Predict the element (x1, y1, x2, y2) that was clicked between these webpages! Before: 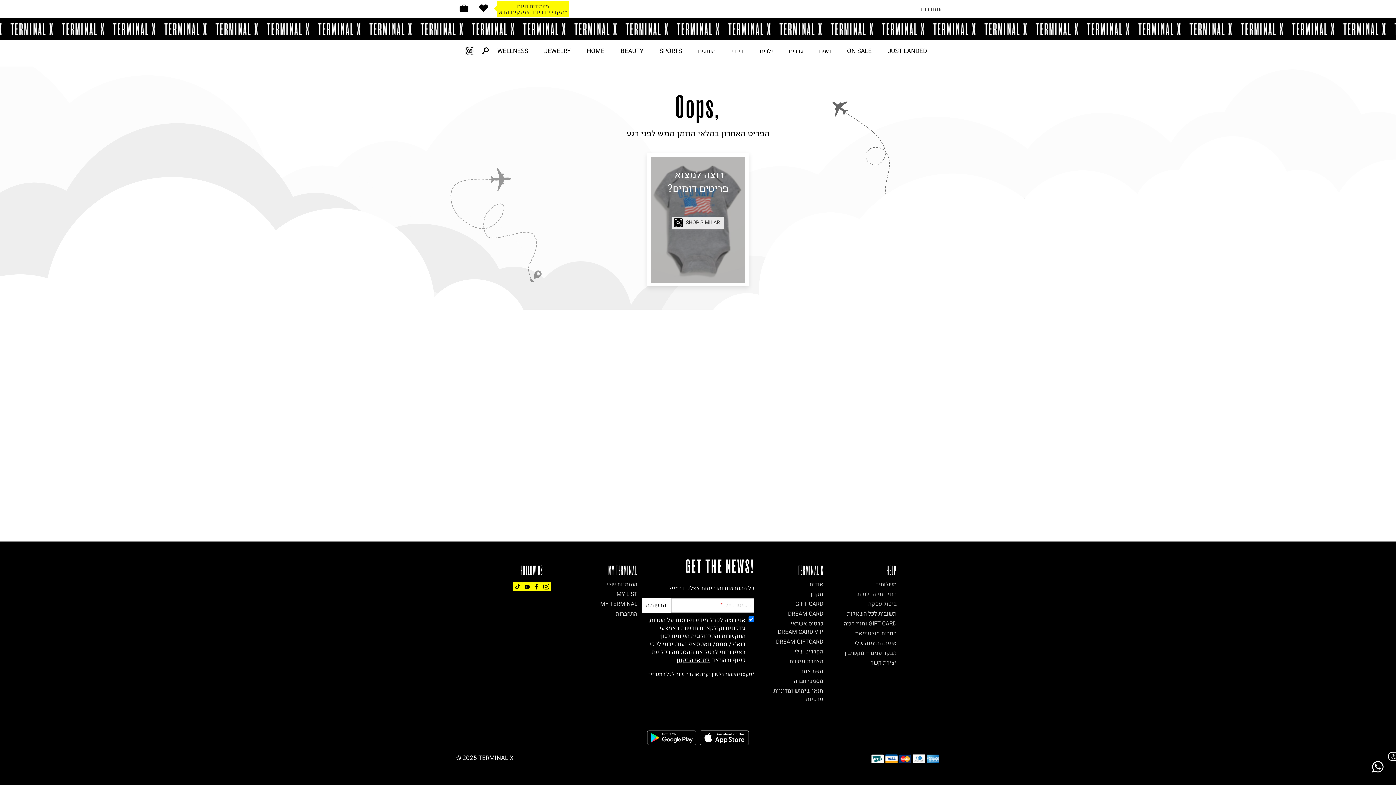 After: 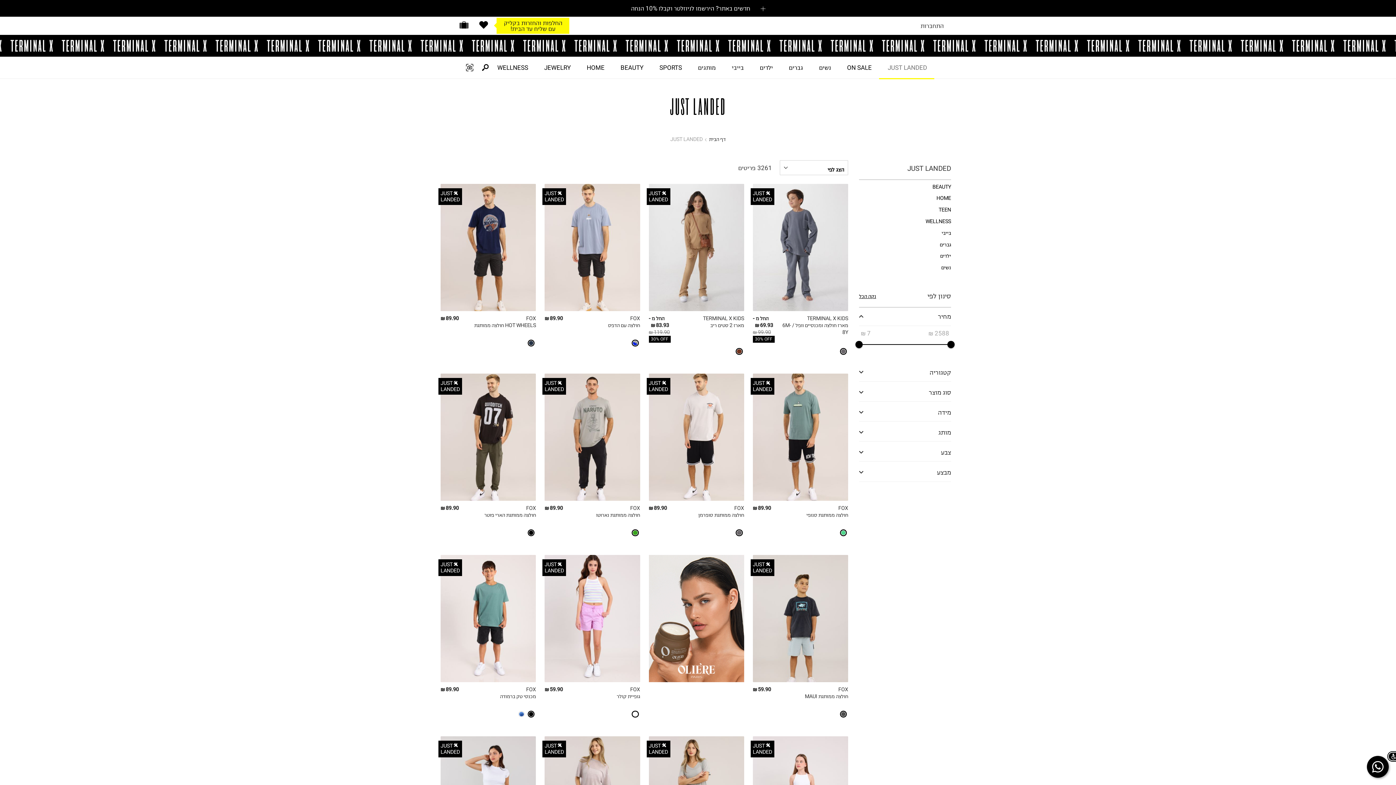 Action: label: JUST LANDED bbox: (879, 40, 934, 61)